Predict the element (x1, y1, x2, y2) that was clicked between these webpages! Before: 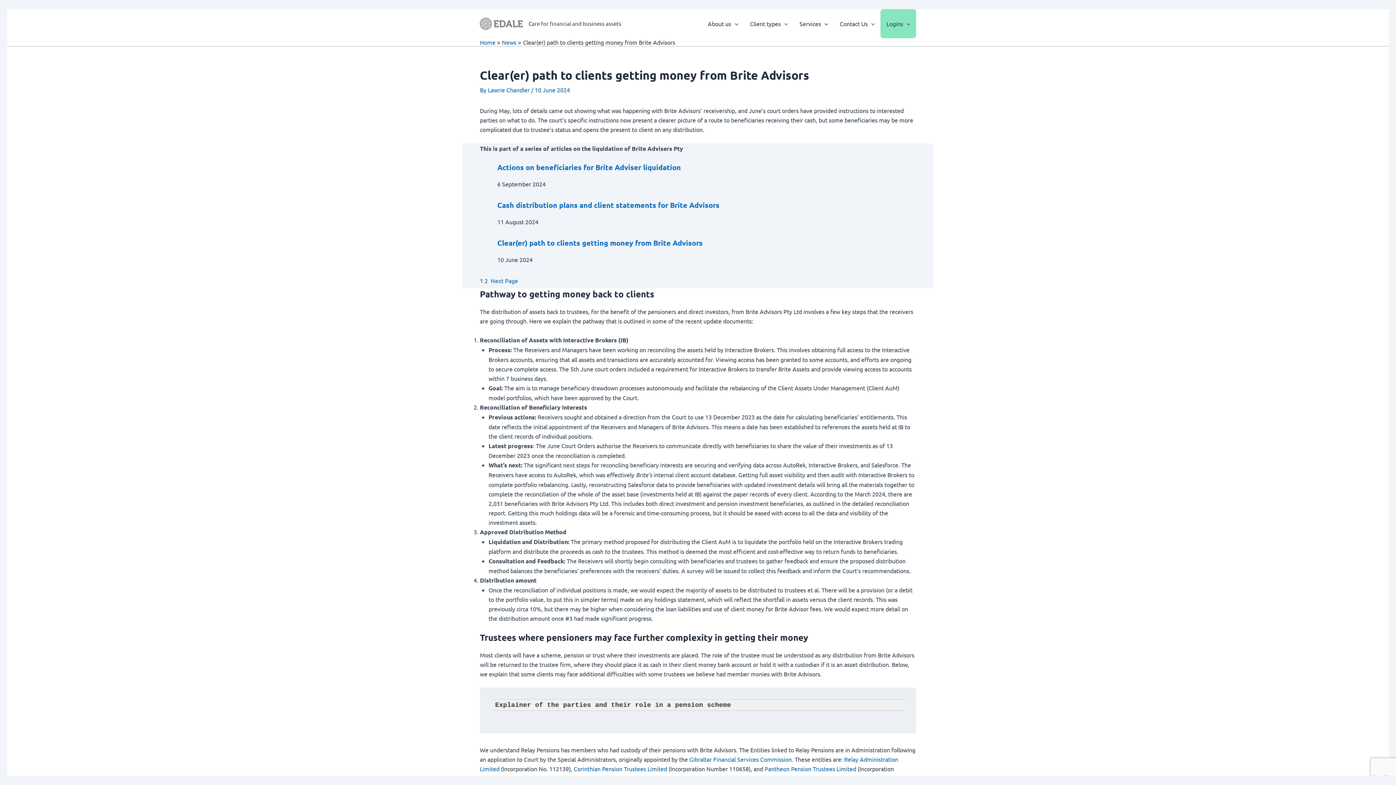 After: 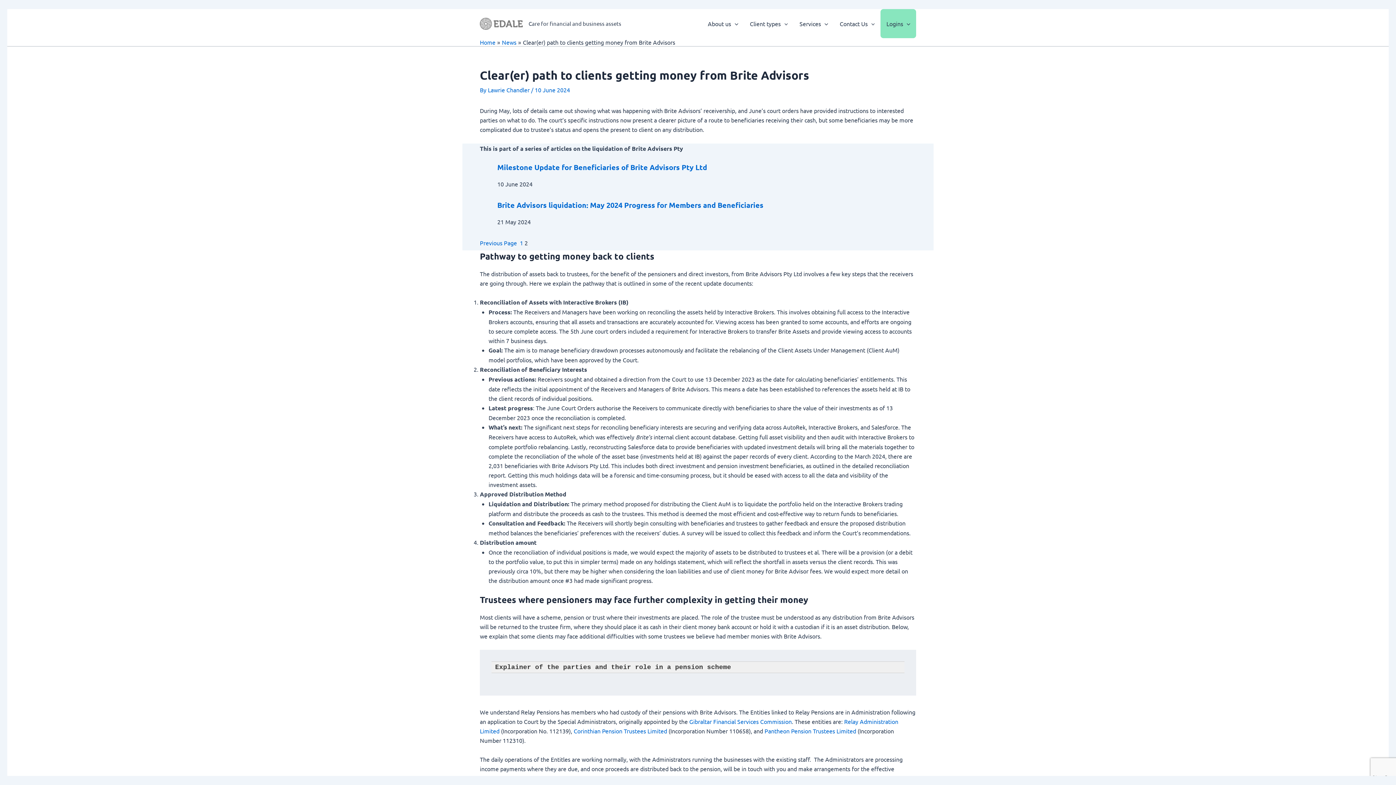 Action: bbox: (490, 276, 518, 285) label: Next Page